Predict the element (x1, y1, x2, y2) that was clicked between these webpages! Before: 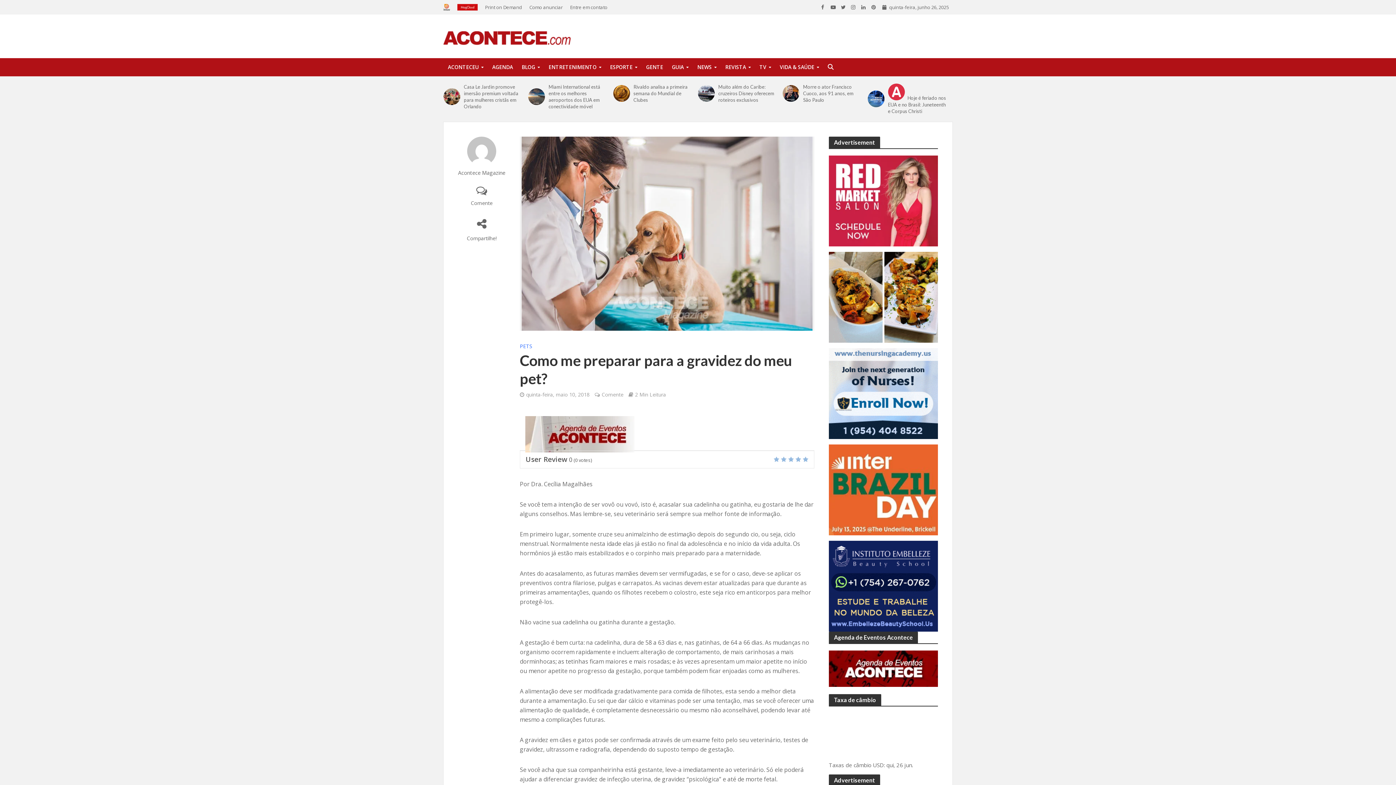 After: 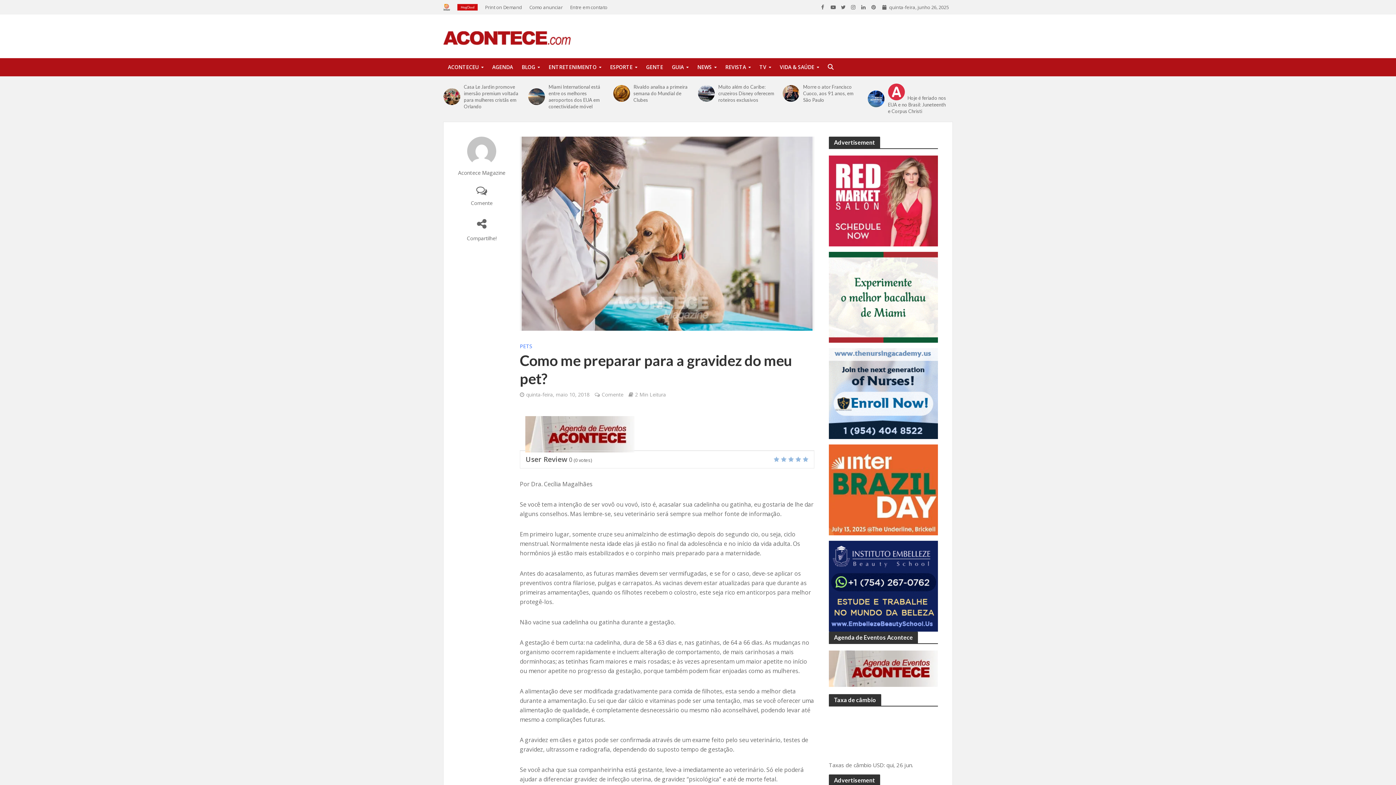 Action: bbox: (829, 664, 938, 671)